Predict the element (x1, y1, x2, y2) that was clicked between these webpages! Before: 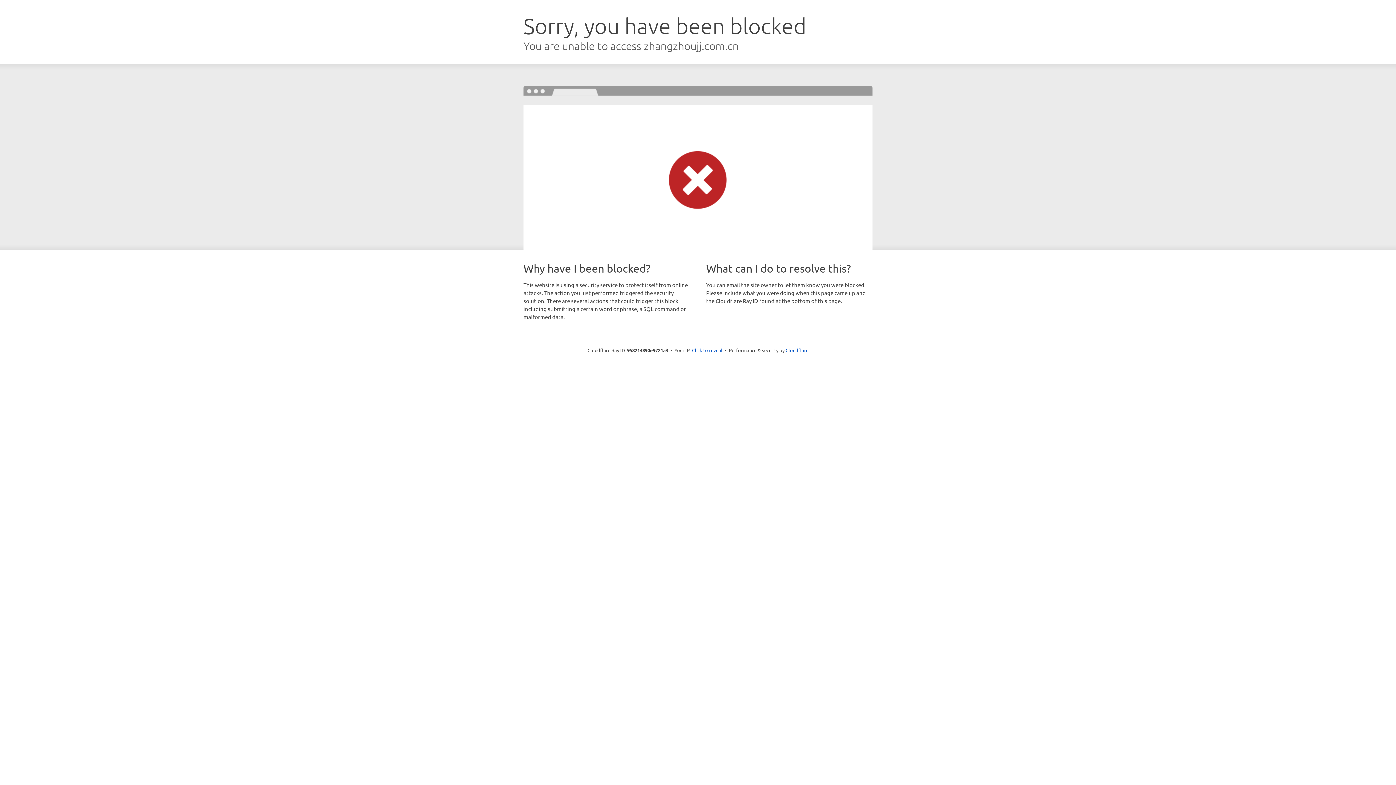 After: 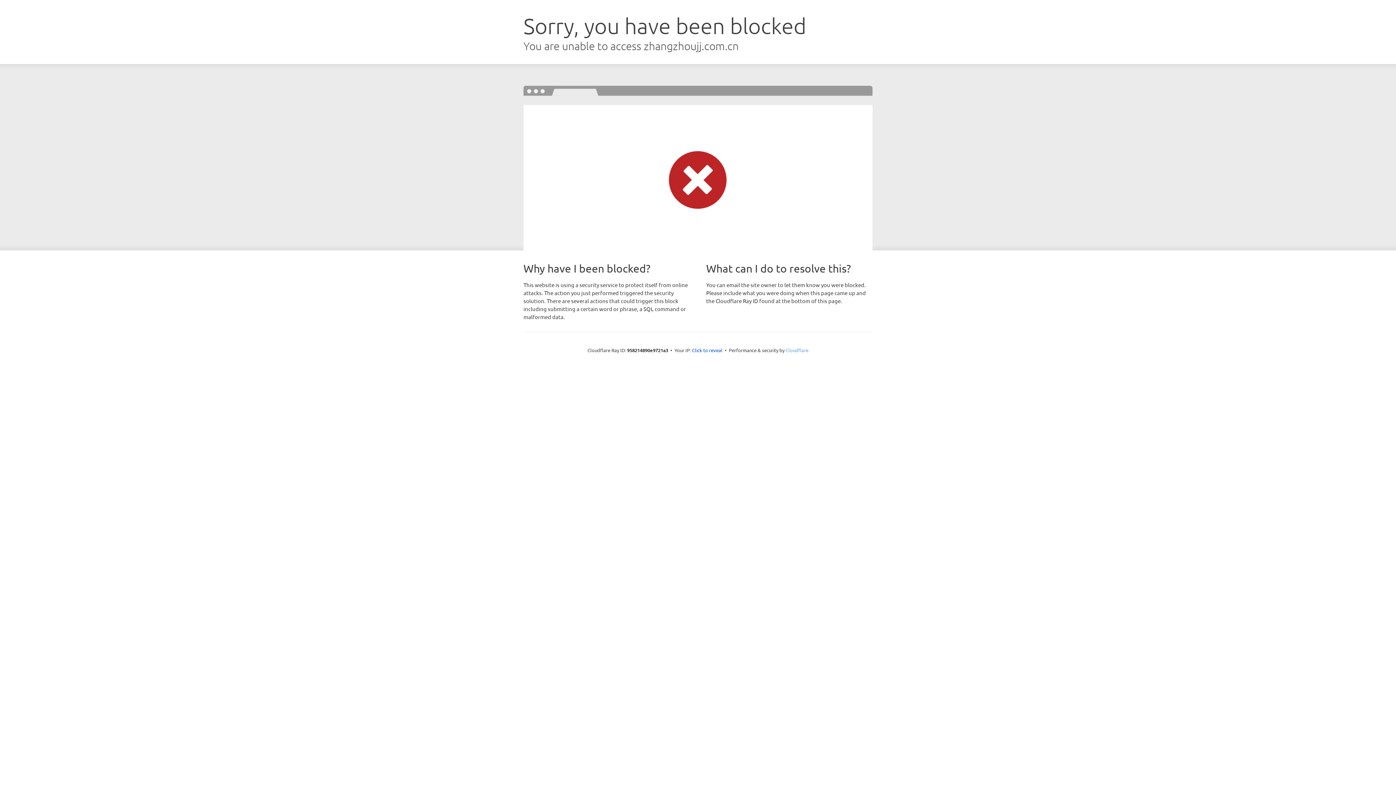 Action: label: Cloudflare bbox: (785, 347, 808, 353)